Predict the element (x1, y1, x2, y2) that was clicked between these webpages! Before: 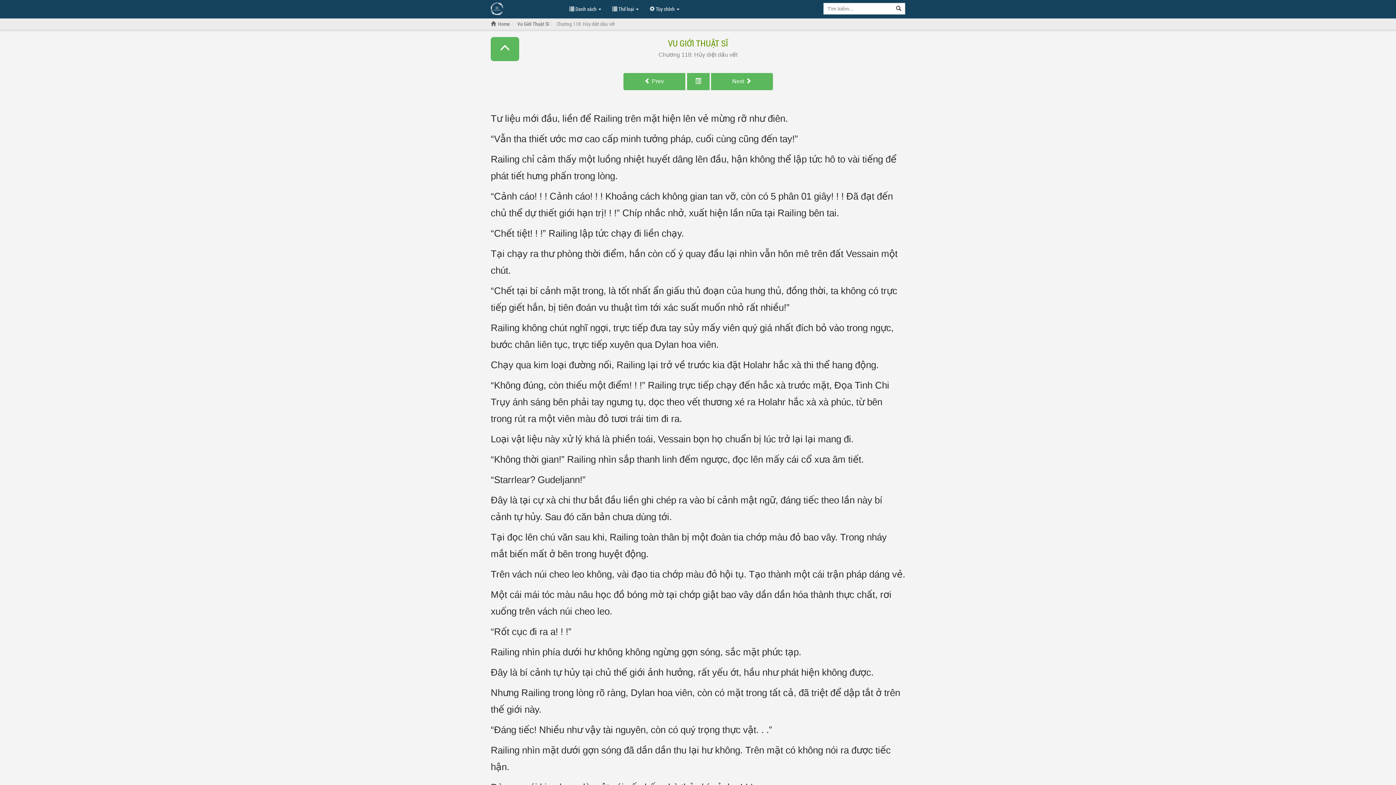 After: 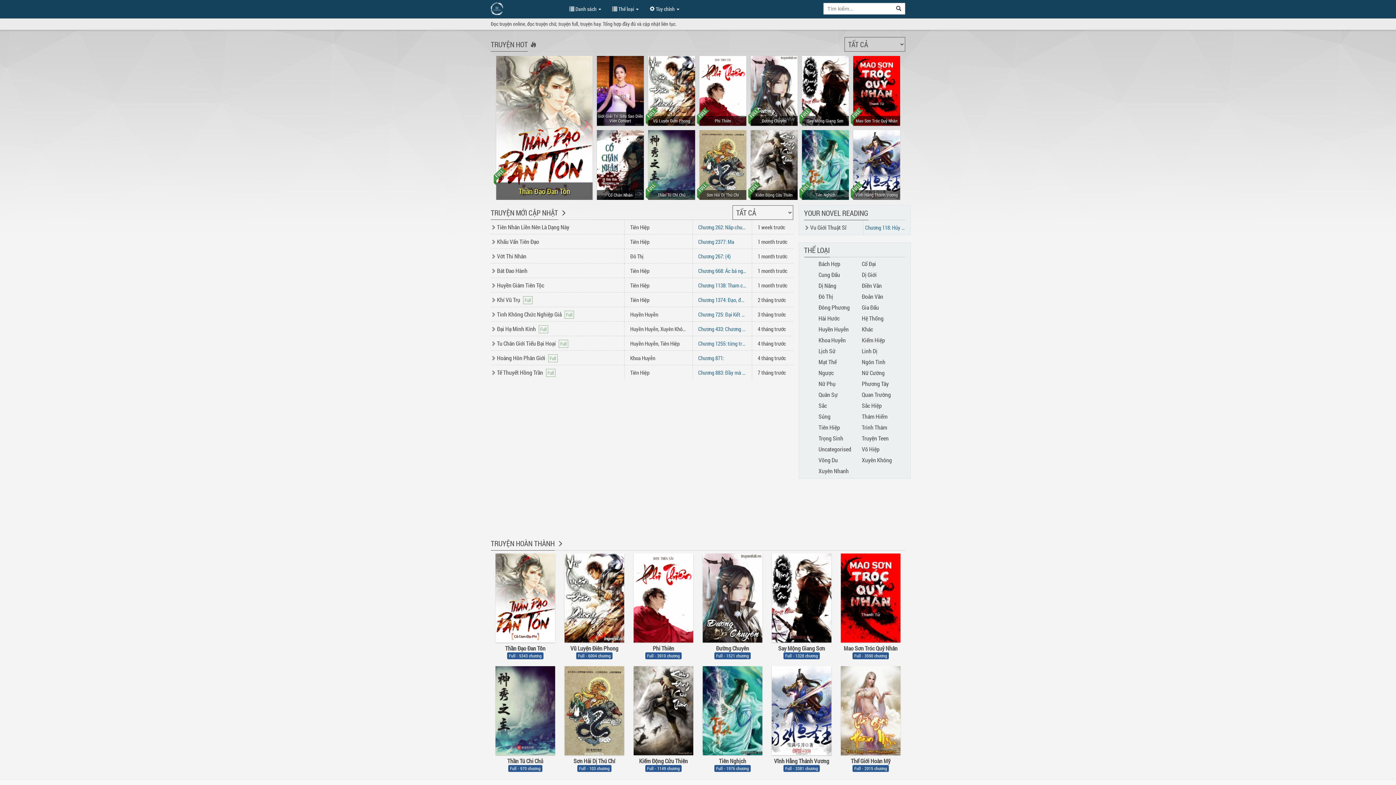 Action: bbox: (498, 20, 509, 27) label: Home